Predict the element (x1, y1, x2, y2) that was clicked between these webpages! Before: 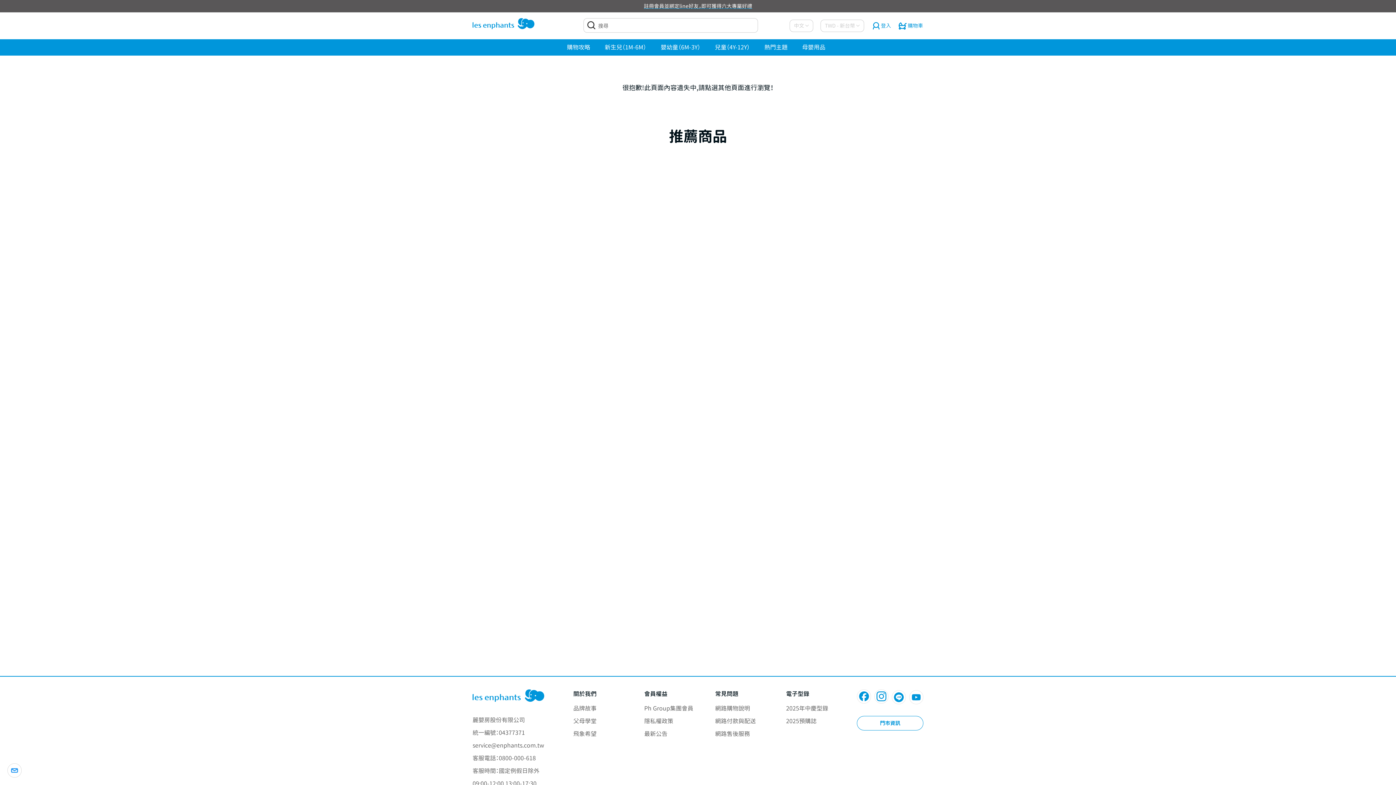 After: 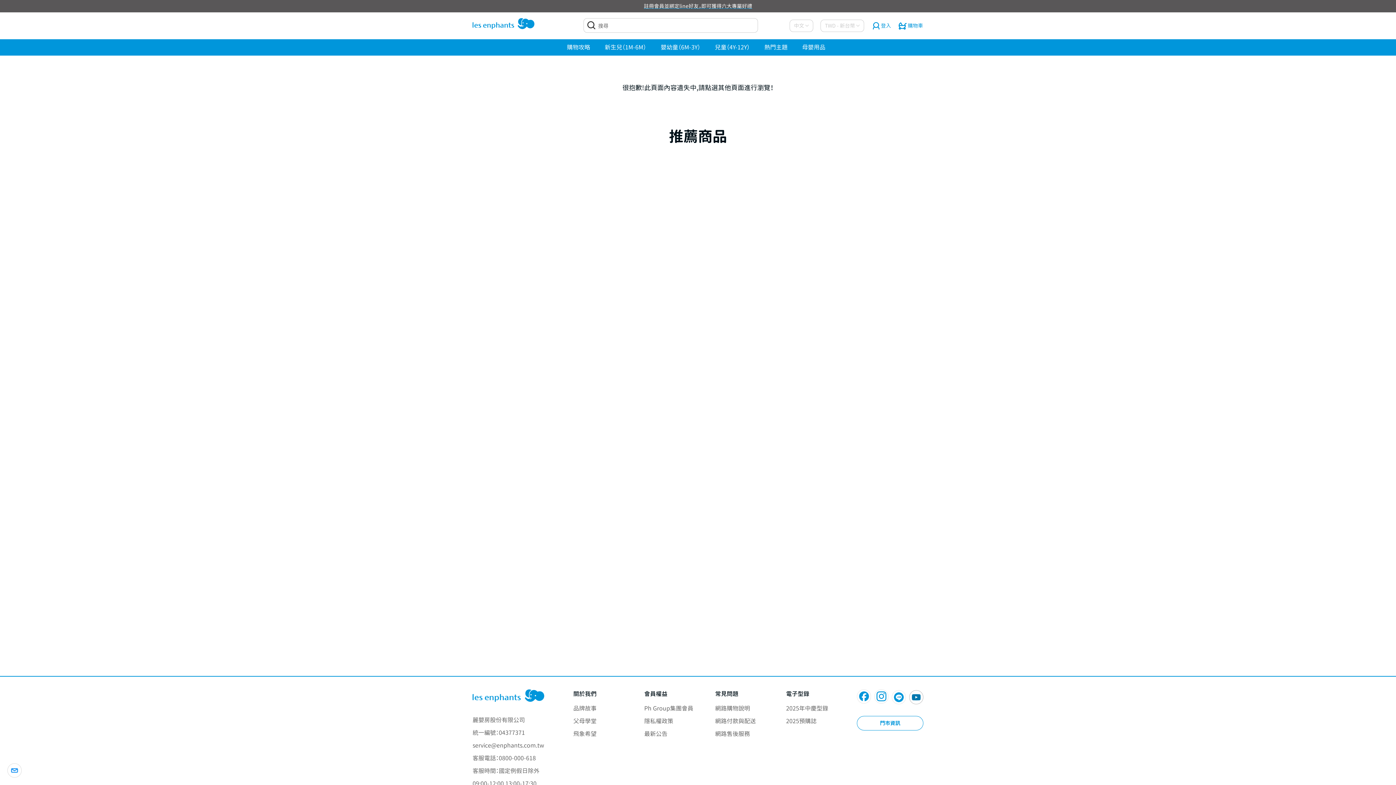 Action: bbox: (909, 690, 923, 704)